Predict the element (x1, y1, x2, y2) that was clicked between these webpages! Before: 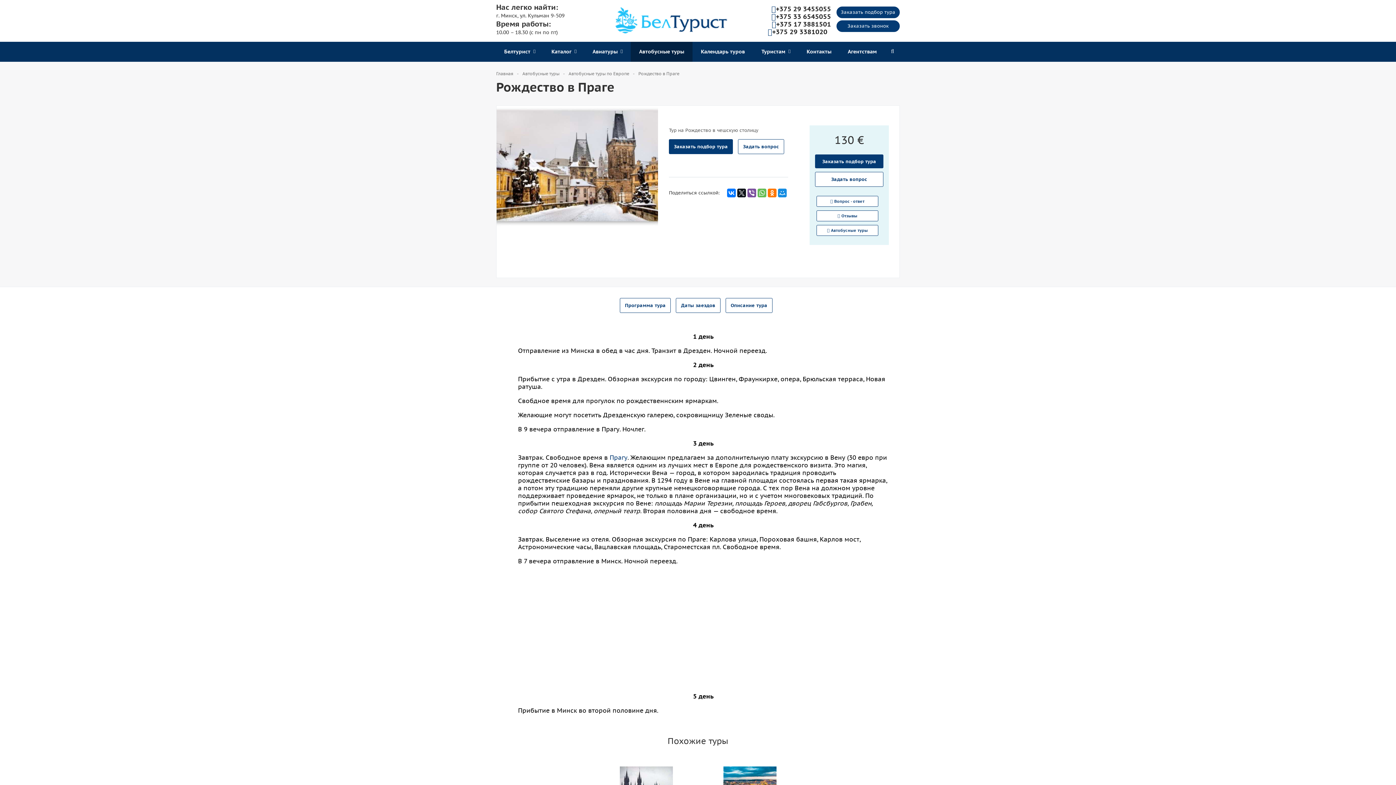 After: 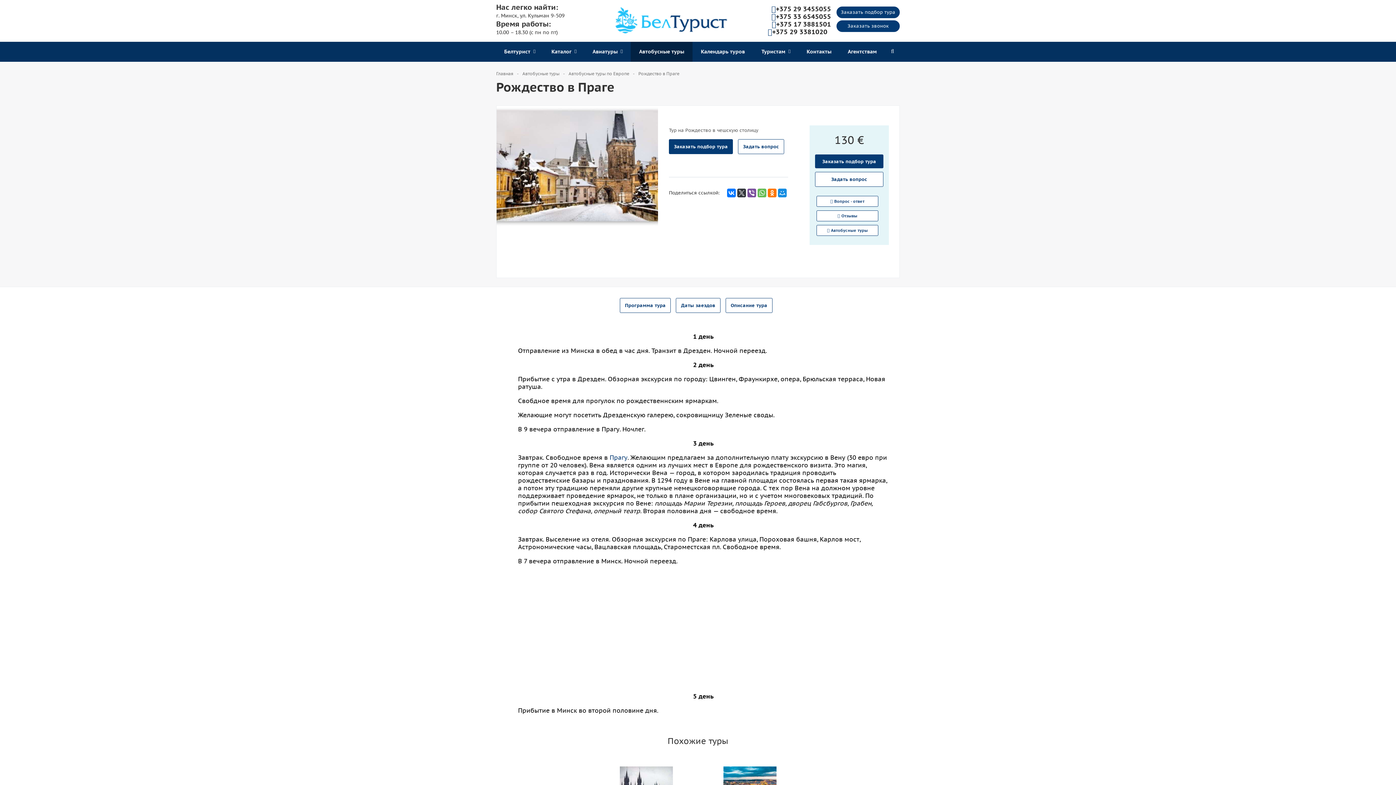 Action: bbox: (737, 188, 746, 197)